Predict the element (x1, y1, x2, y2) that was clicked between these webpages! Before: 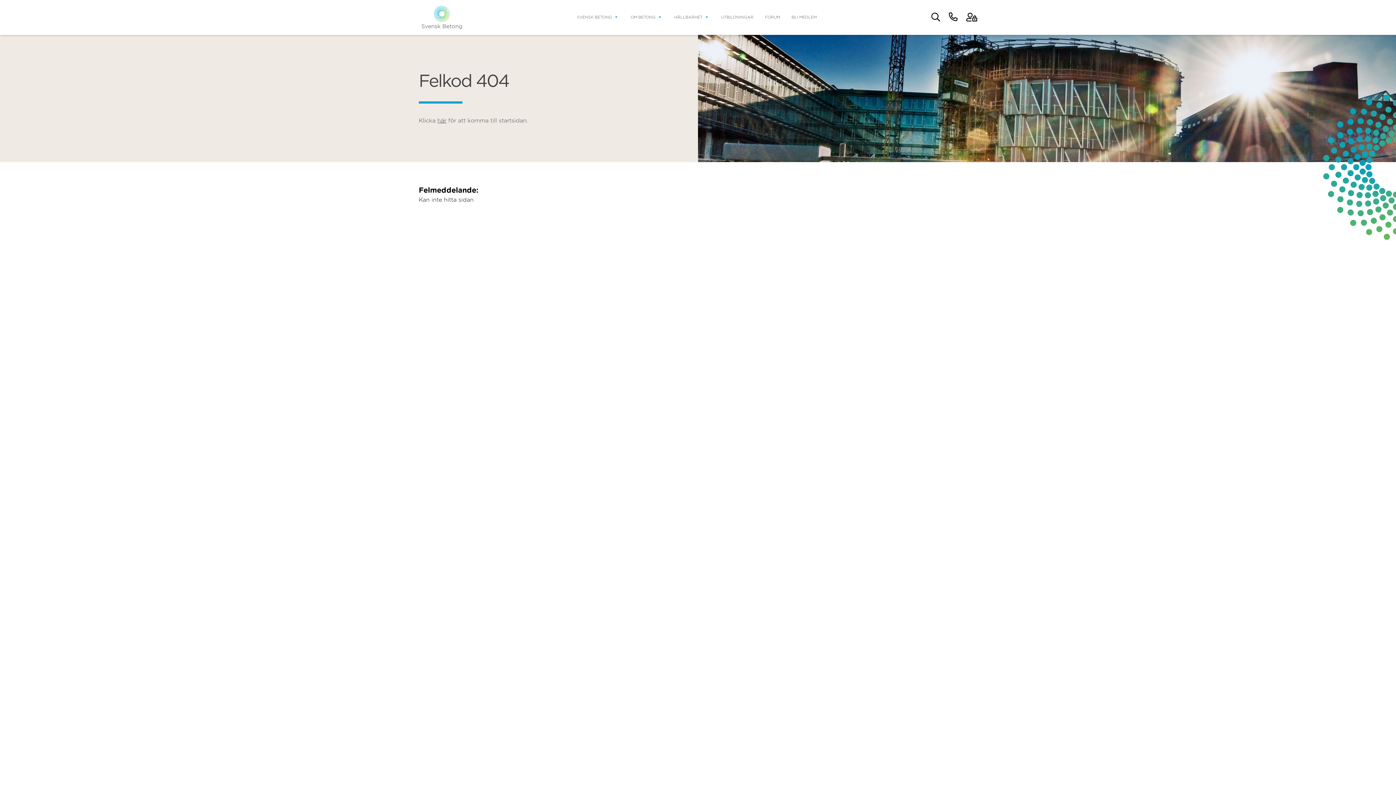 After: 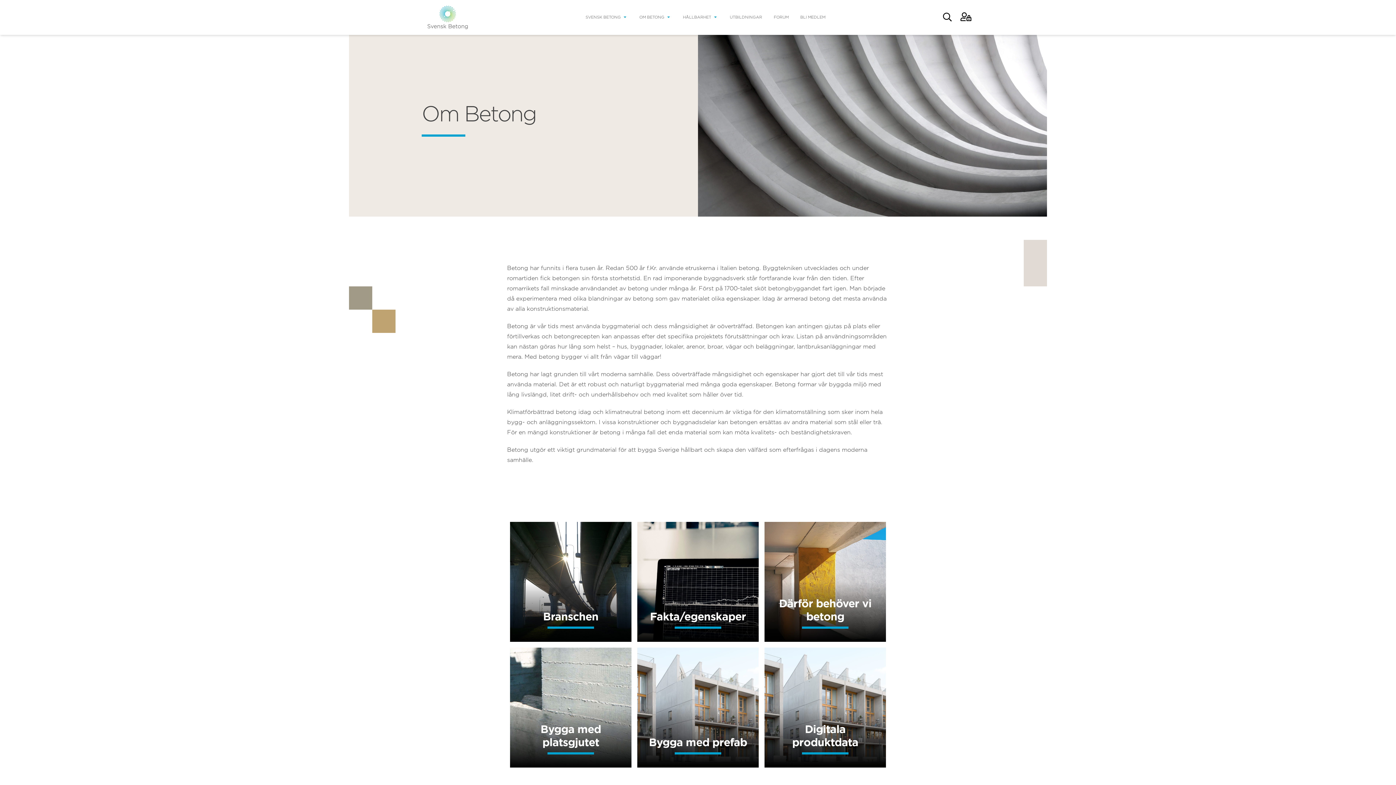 Action: bbox: (630, 15, 655, 19) label: OM BETONG